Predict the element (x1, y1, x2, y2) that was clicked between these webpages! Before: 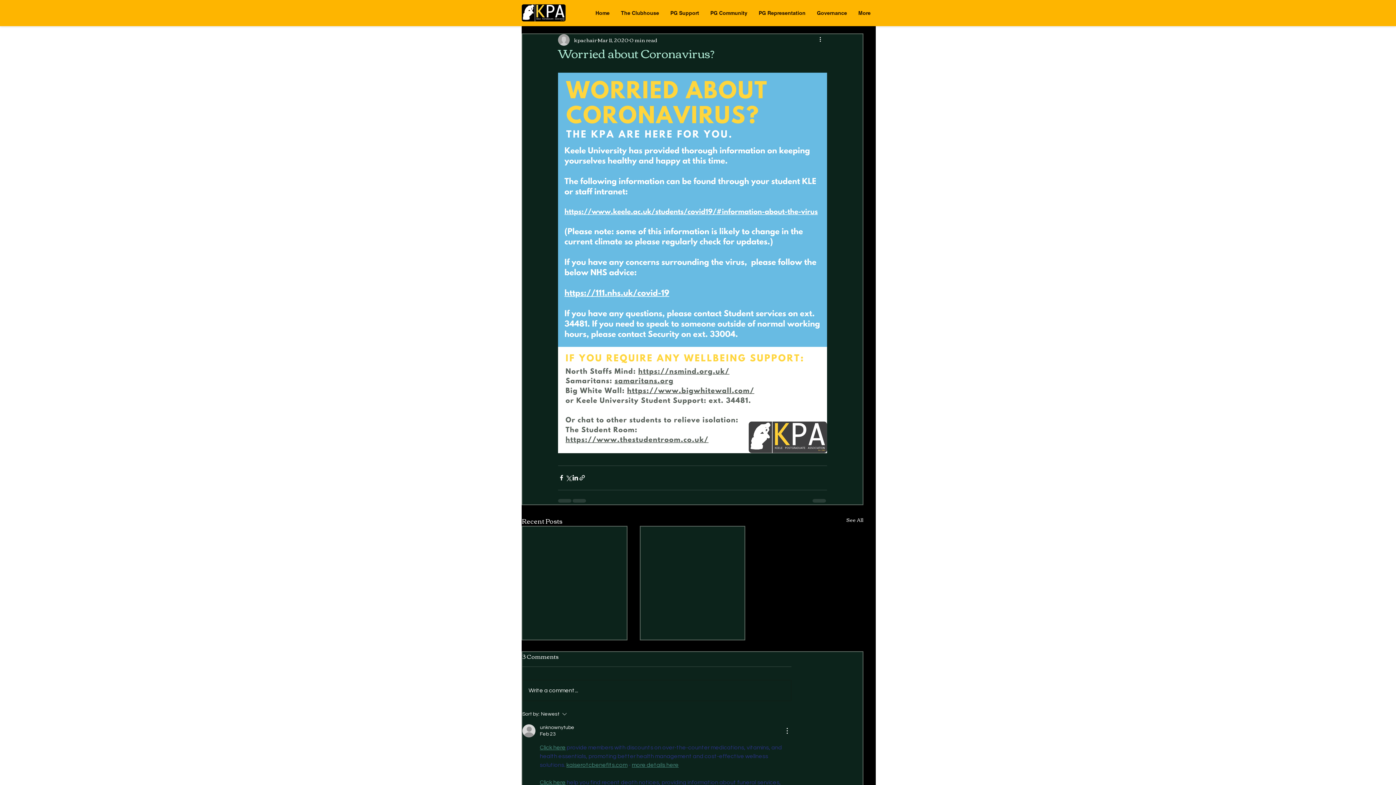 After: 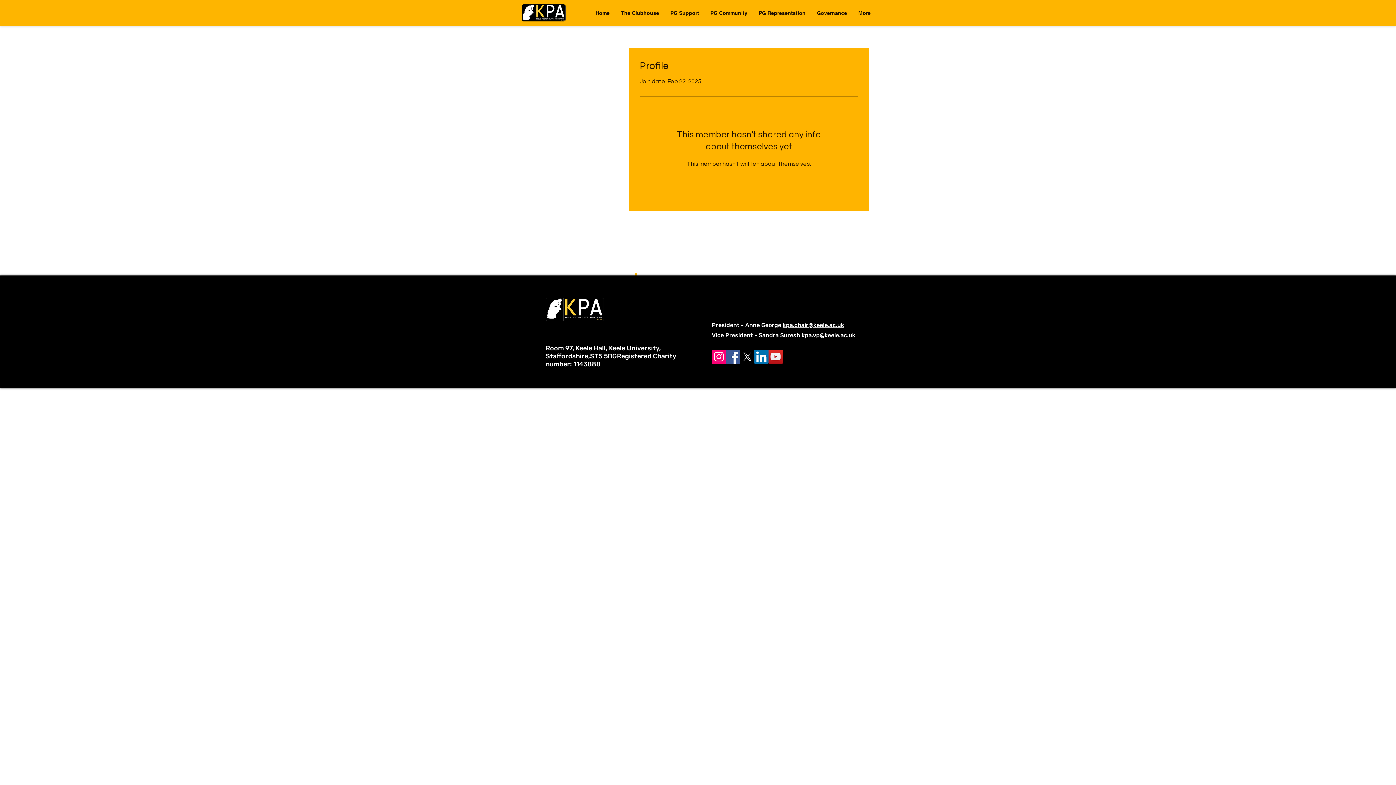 Action: bbox: (540, 724, 574, 731) label: unknownytube